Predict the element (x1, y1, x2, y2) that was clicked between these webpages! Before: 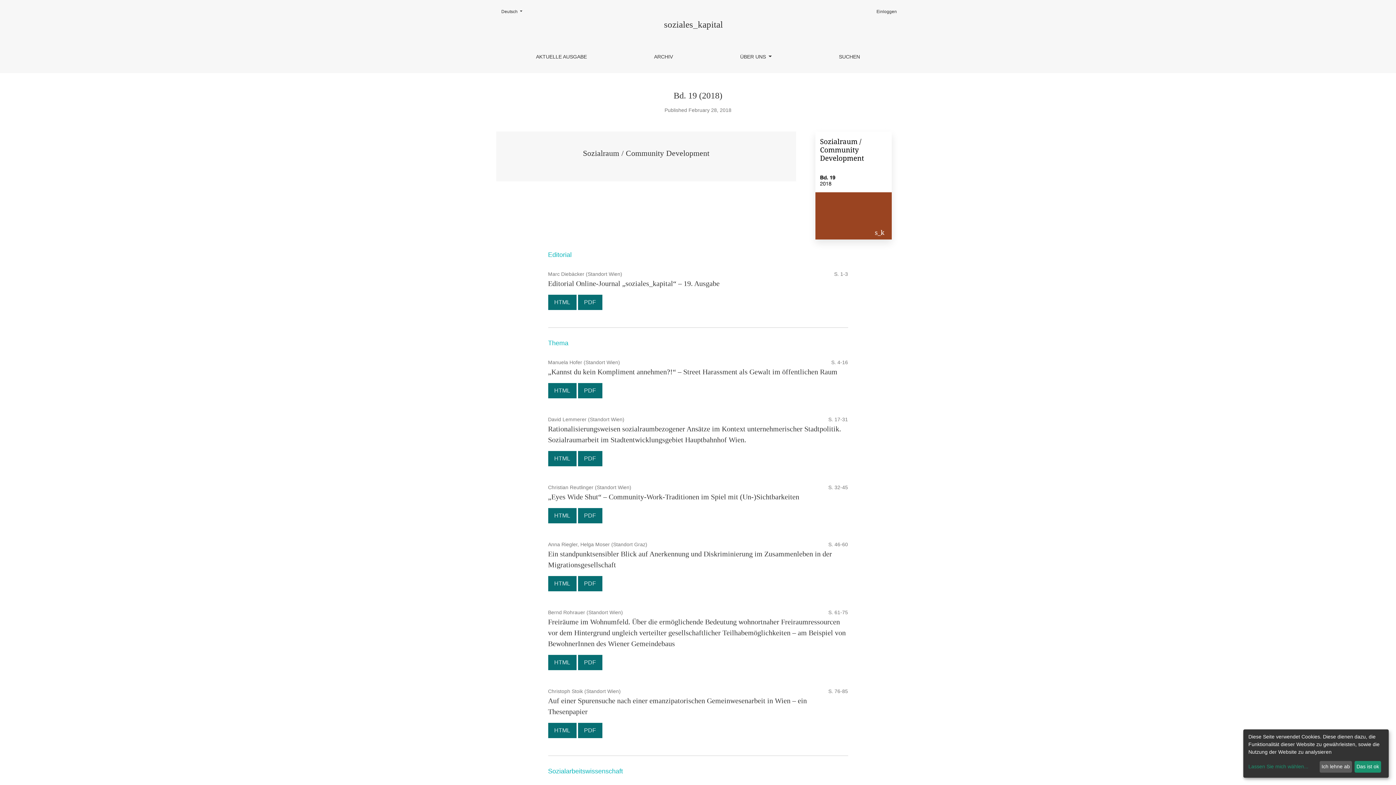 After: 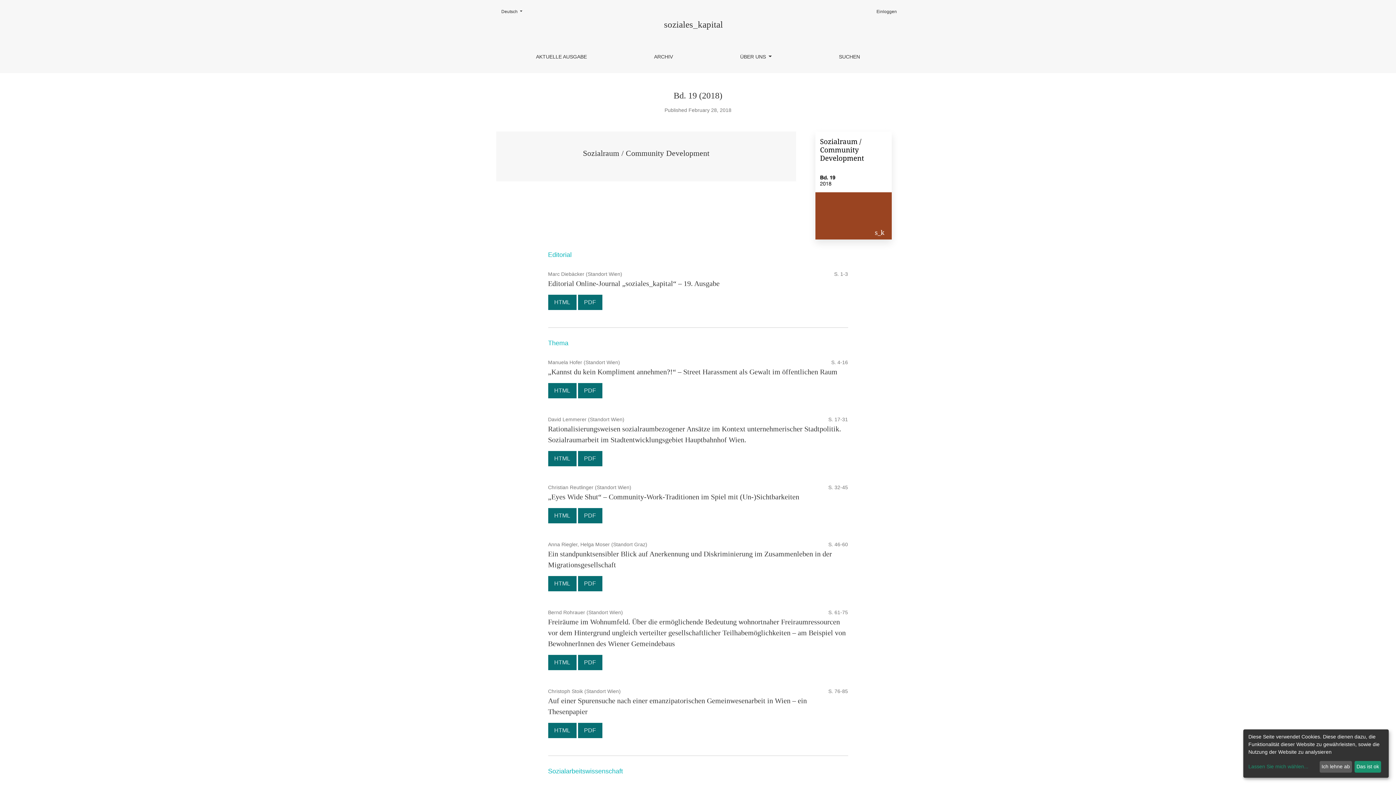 Action: bbox: (807, 131, 900, 239)